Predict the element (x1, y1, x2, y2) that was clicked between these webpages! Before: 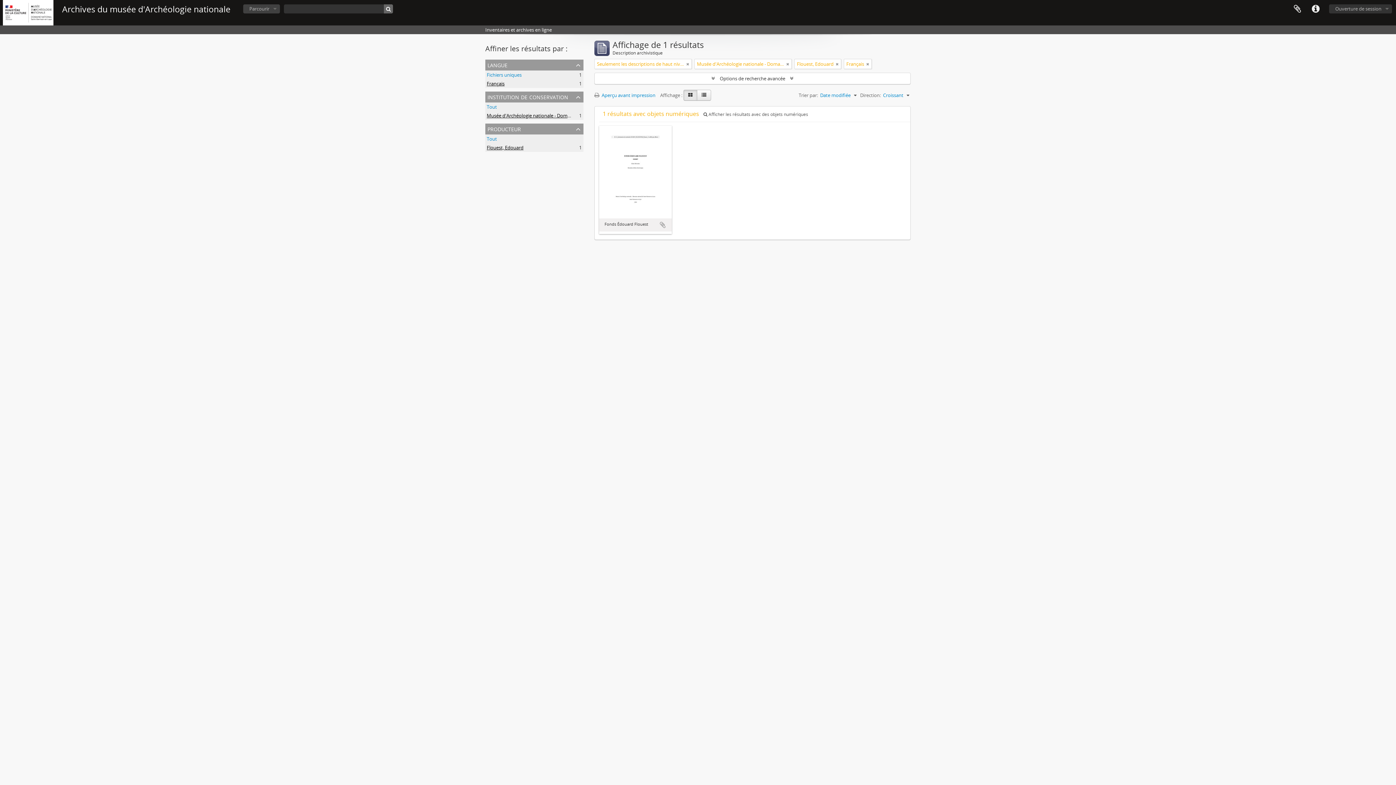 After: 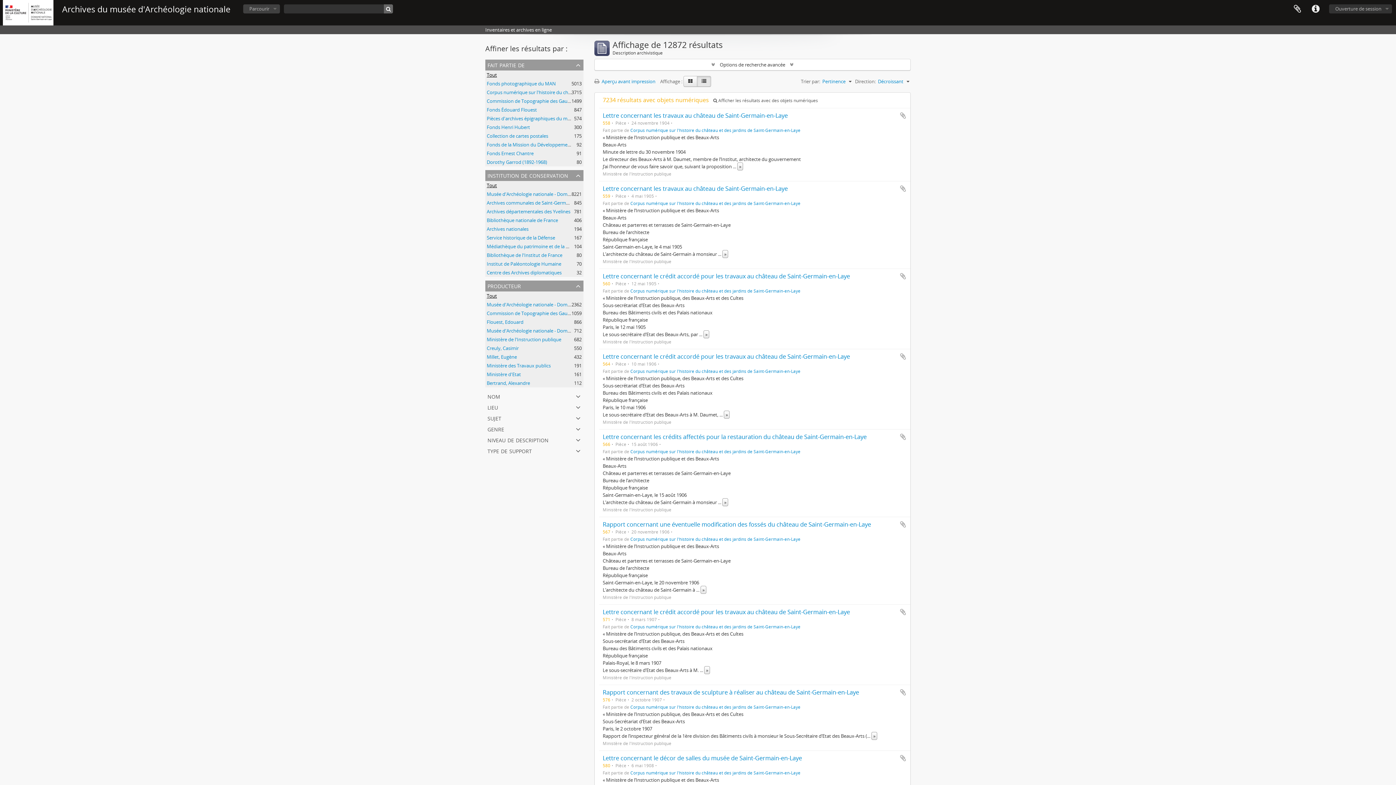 Action: bbox: (384, 4, 393, 13) label: Rechercher